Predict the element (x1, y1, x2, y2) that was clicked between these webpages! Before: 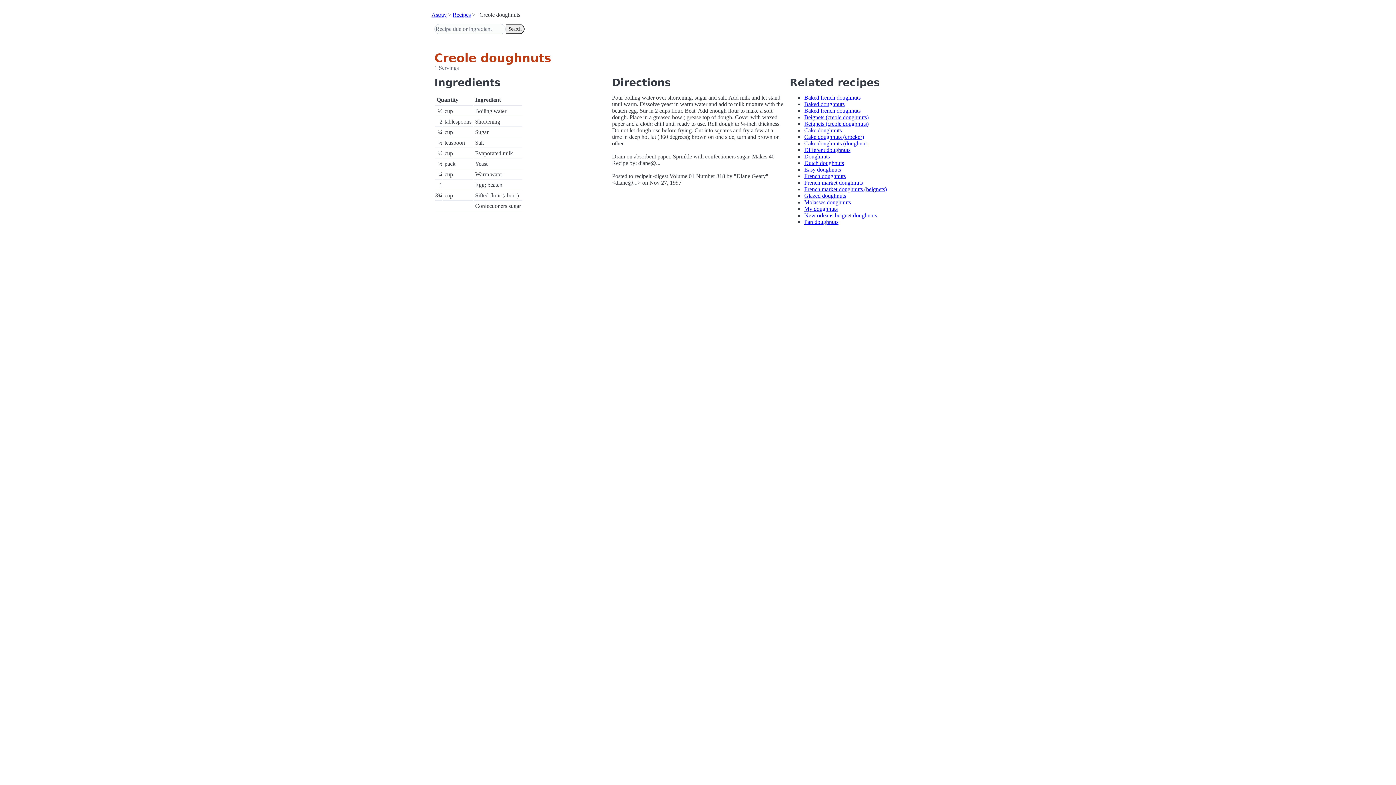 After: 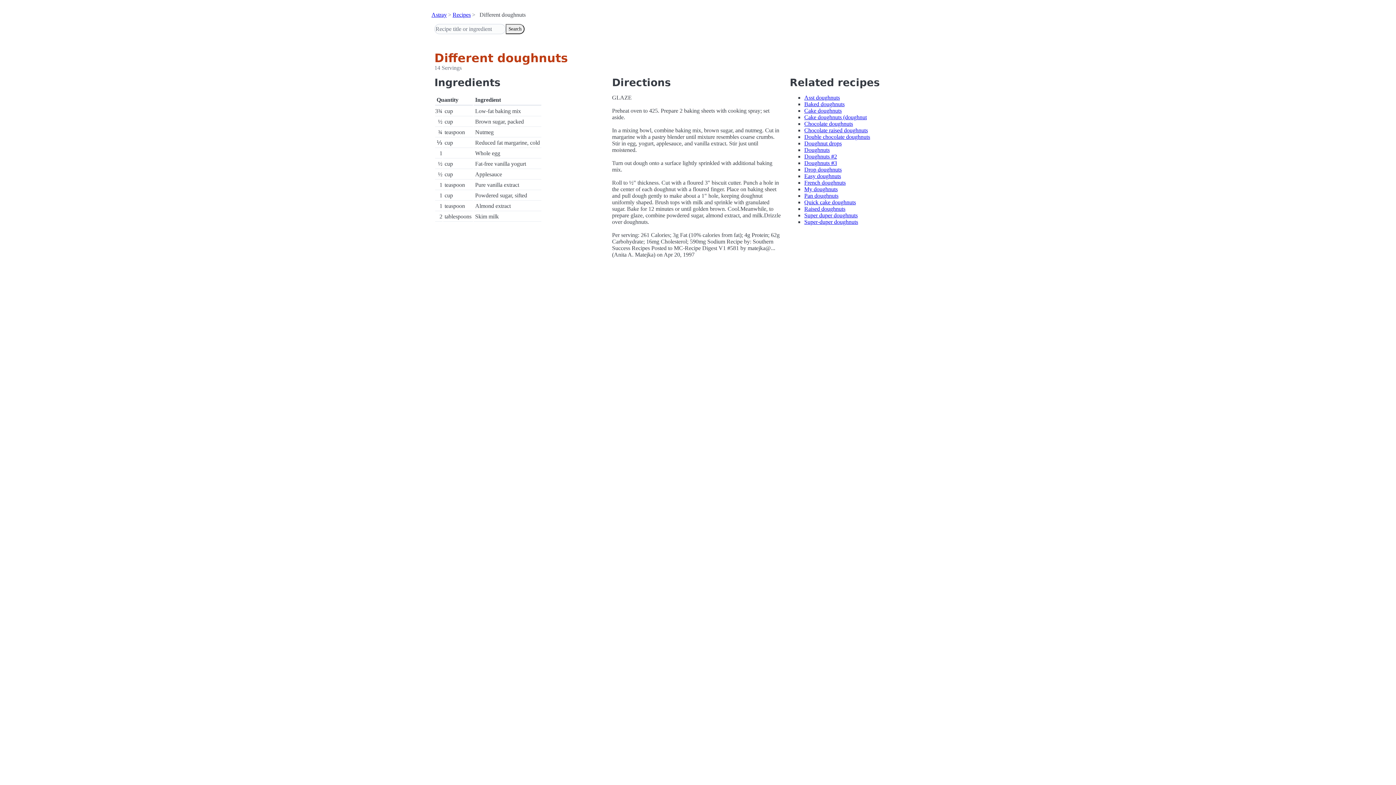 Action: bbox: (804, 146, 850, 153) label: Different doughnuts